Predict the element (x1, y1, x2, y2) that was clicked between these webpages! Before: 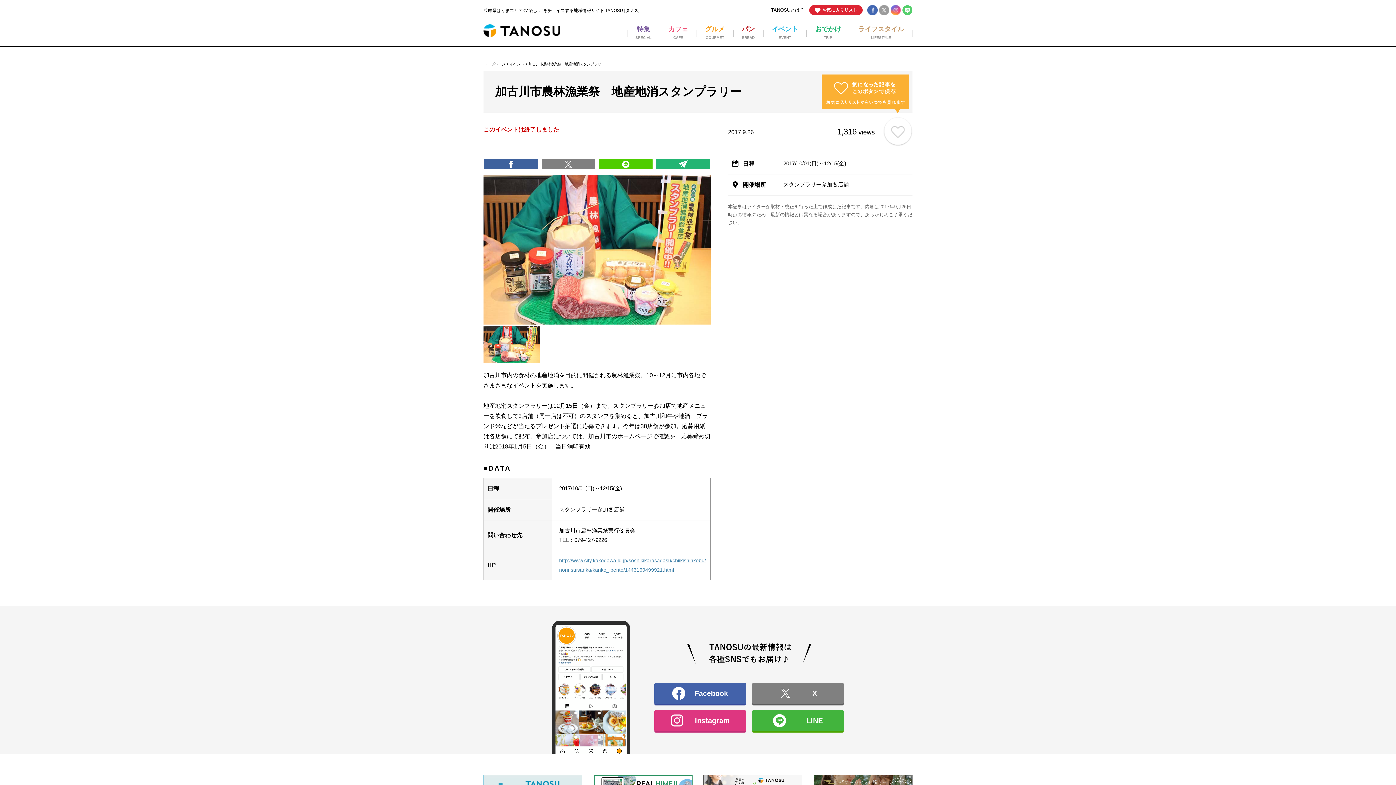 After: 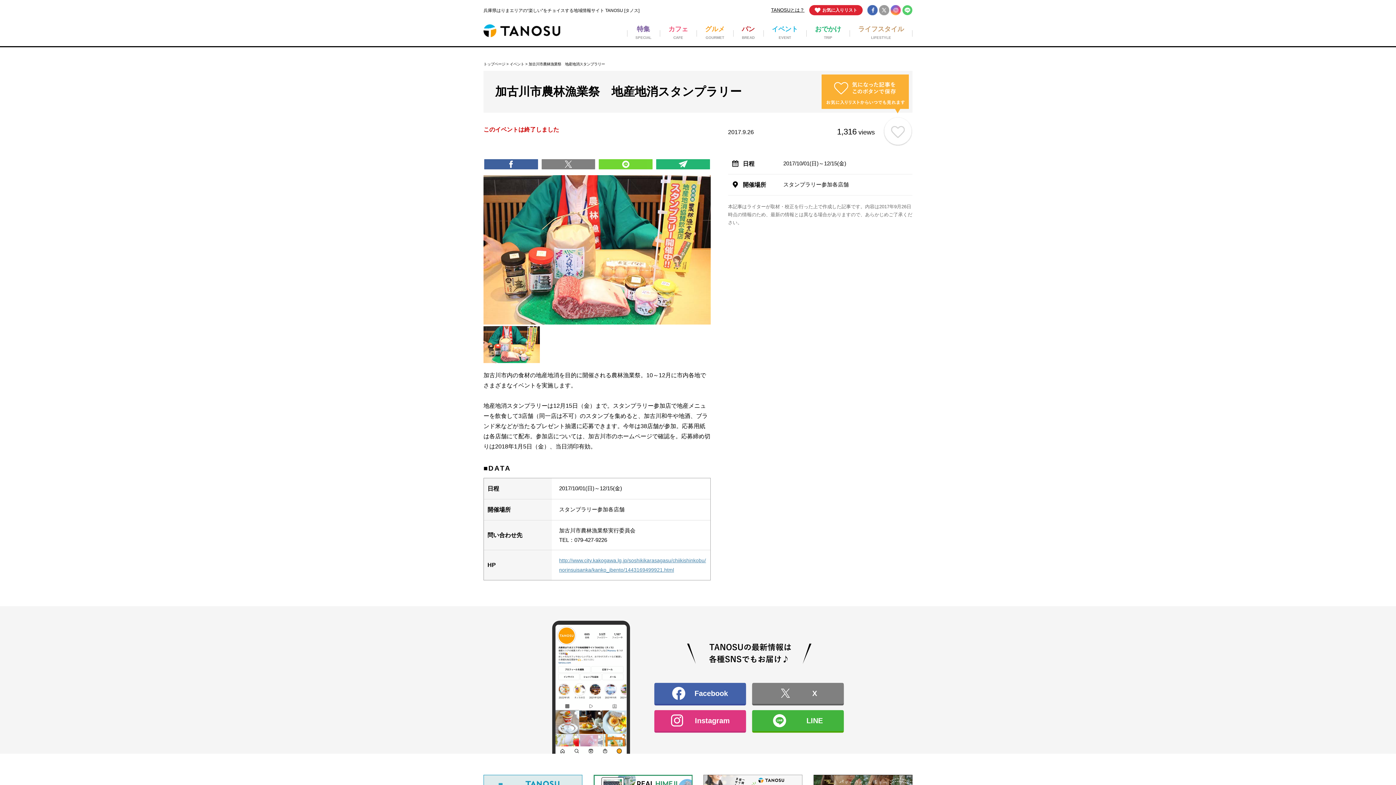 Action: bbox: (599, 159, 652, 169)